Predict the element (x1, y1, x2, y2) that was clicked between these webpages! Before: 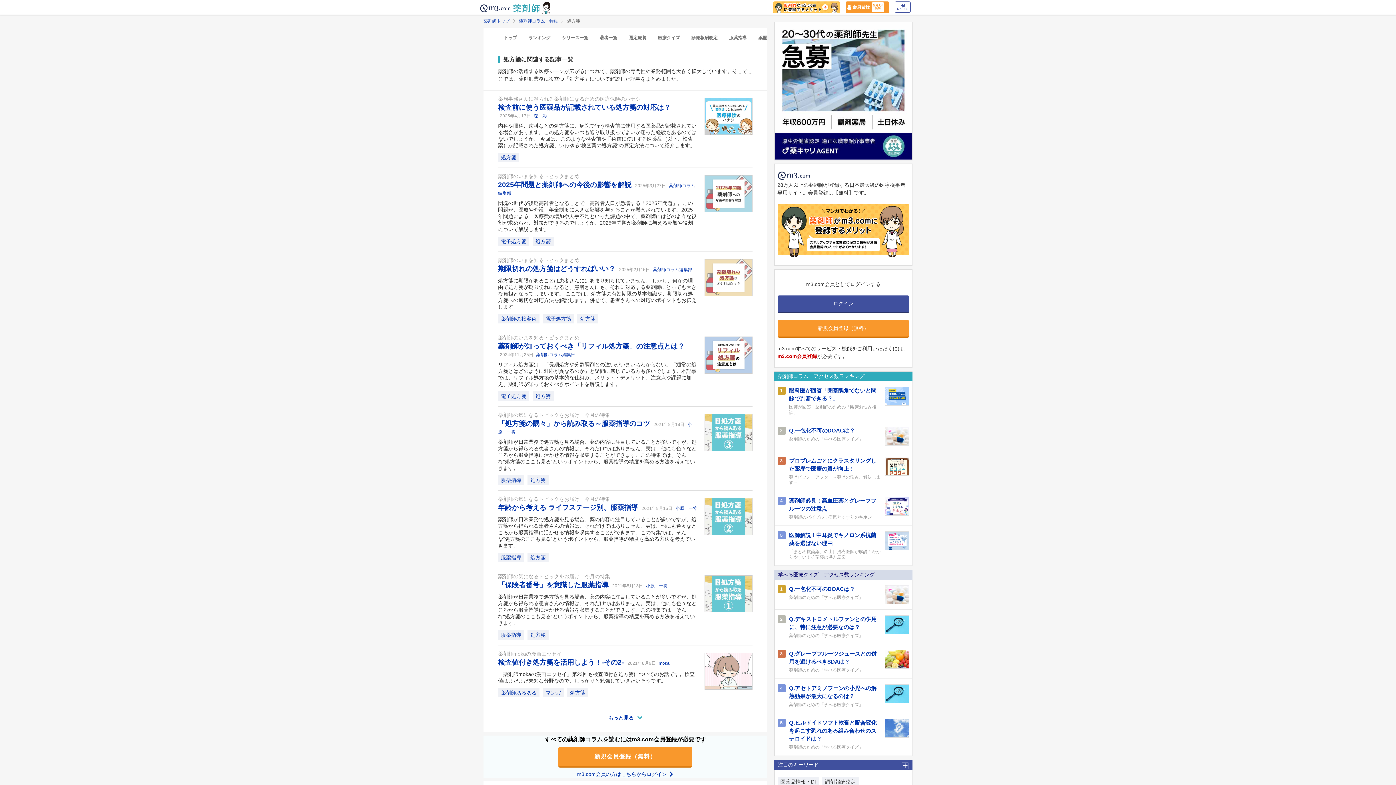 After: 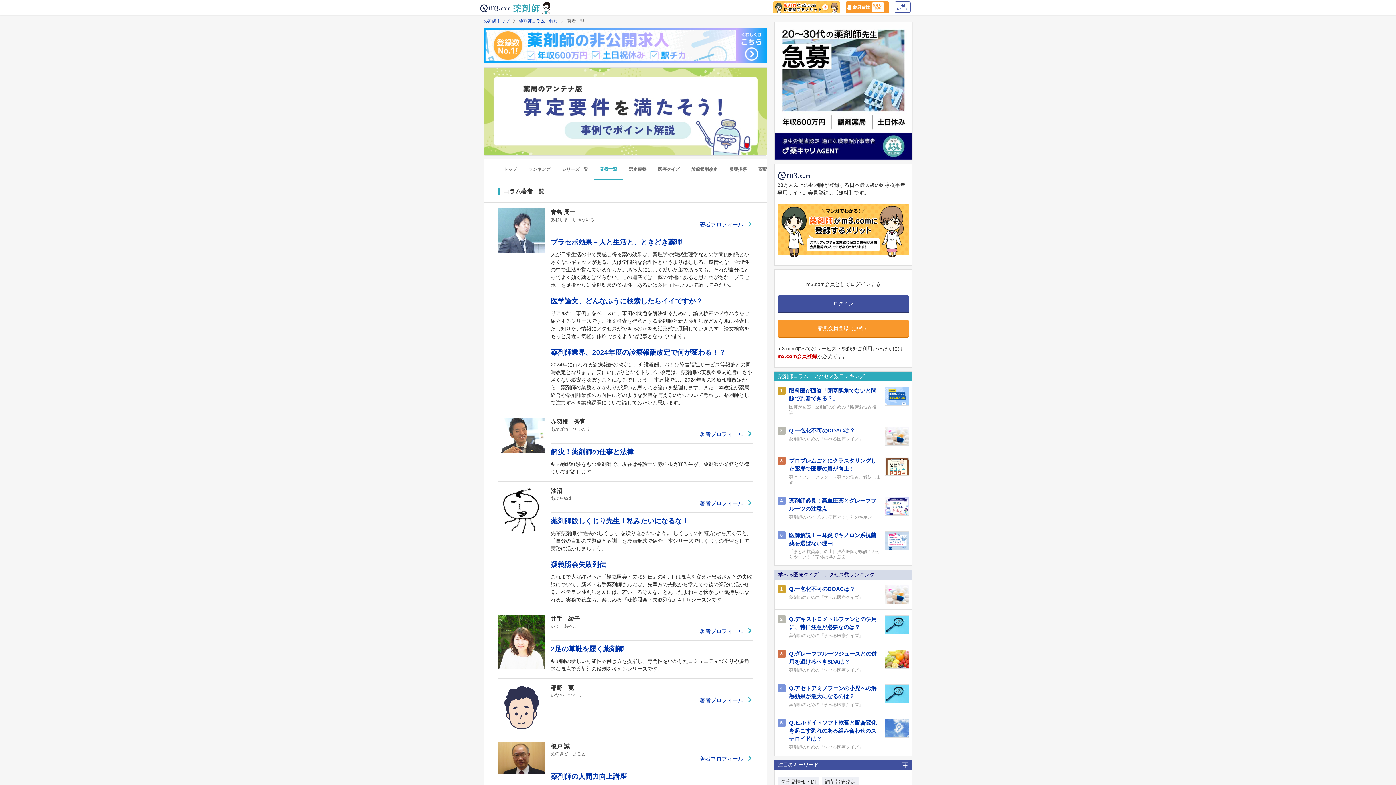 Action: label: 著者一覧 bbox: (594, 35, 623, 40)